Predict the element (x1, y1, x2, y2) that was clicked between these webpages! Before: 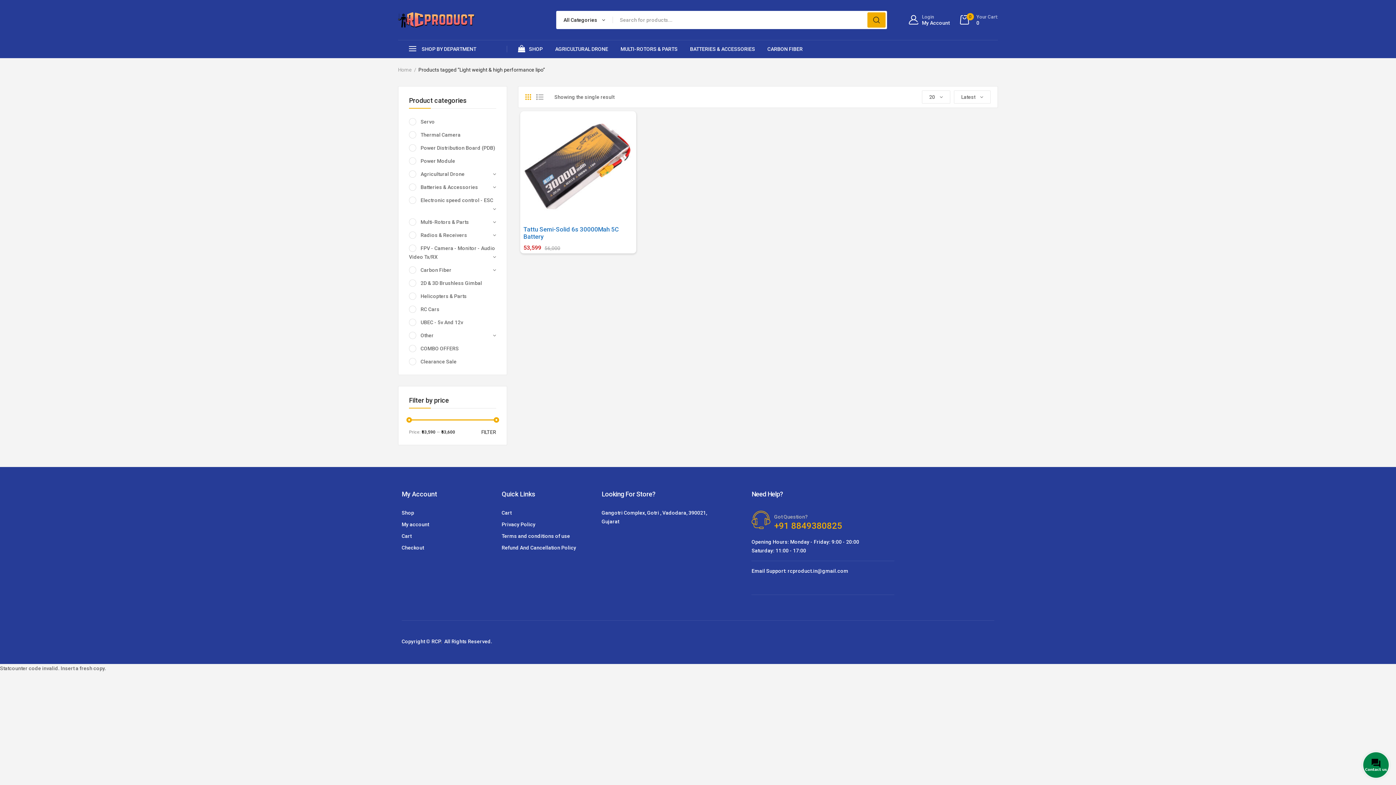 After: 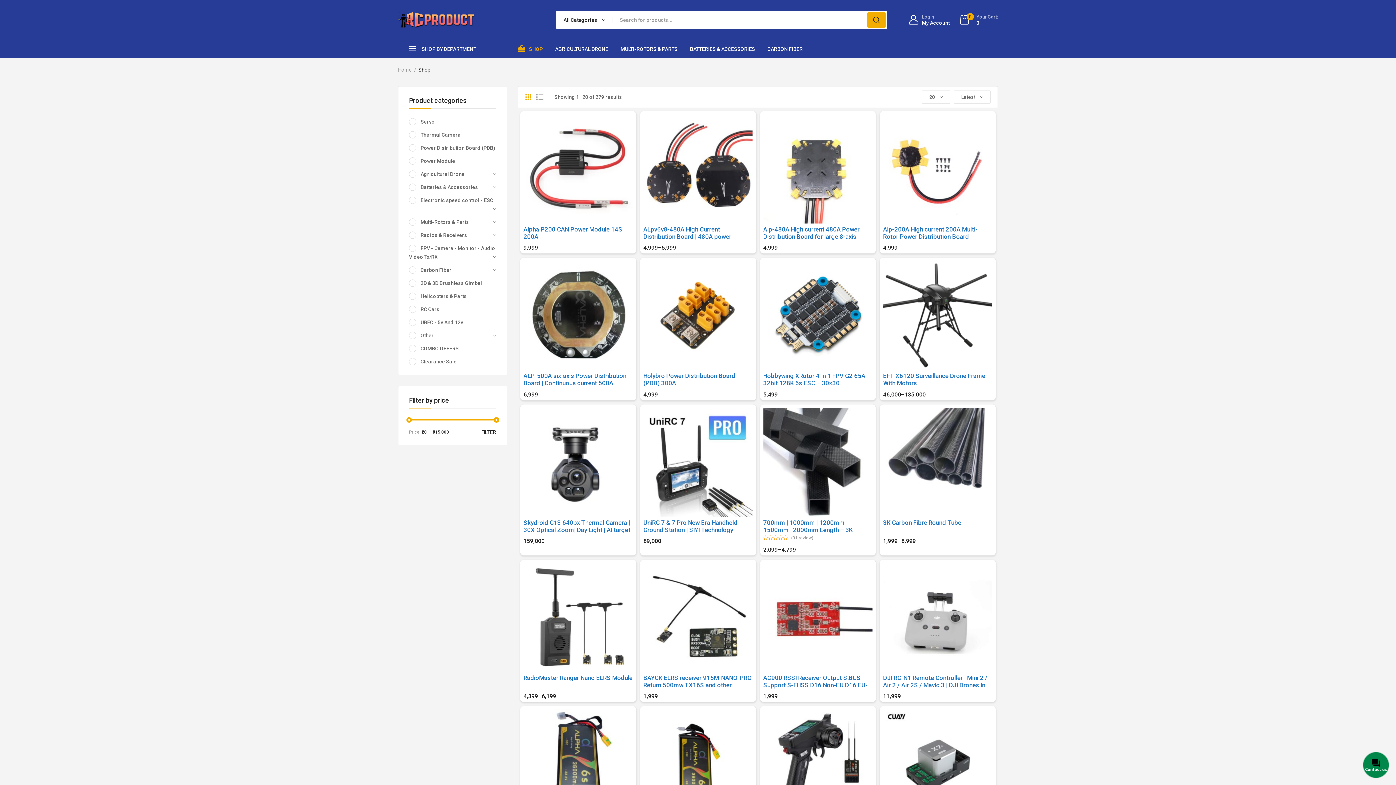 Action: label: SHOP bbox: (518, 40, 542, 58)